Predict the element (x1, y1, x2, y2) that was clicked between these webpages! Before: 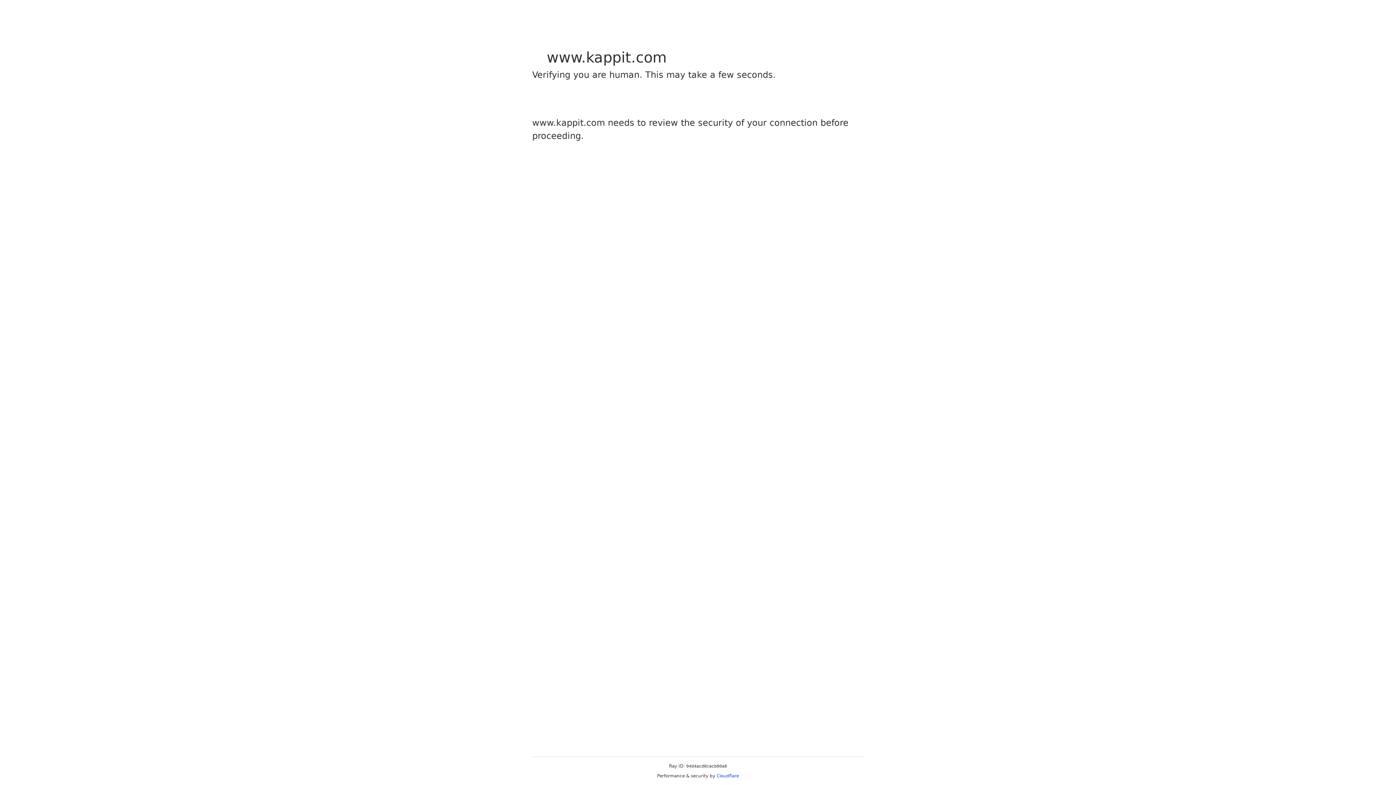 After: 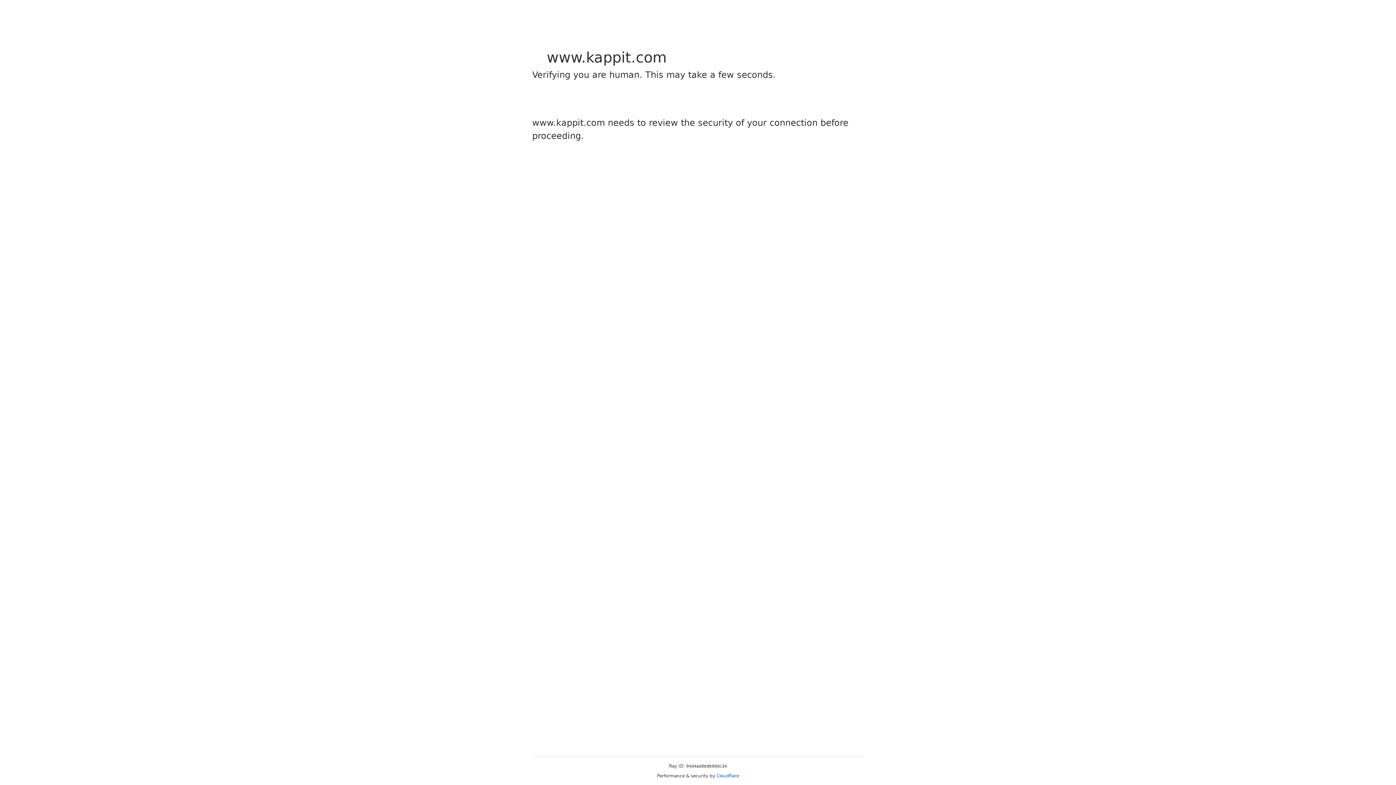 Action: bbox: (716, 773, 739, 778) label: Cloudflare